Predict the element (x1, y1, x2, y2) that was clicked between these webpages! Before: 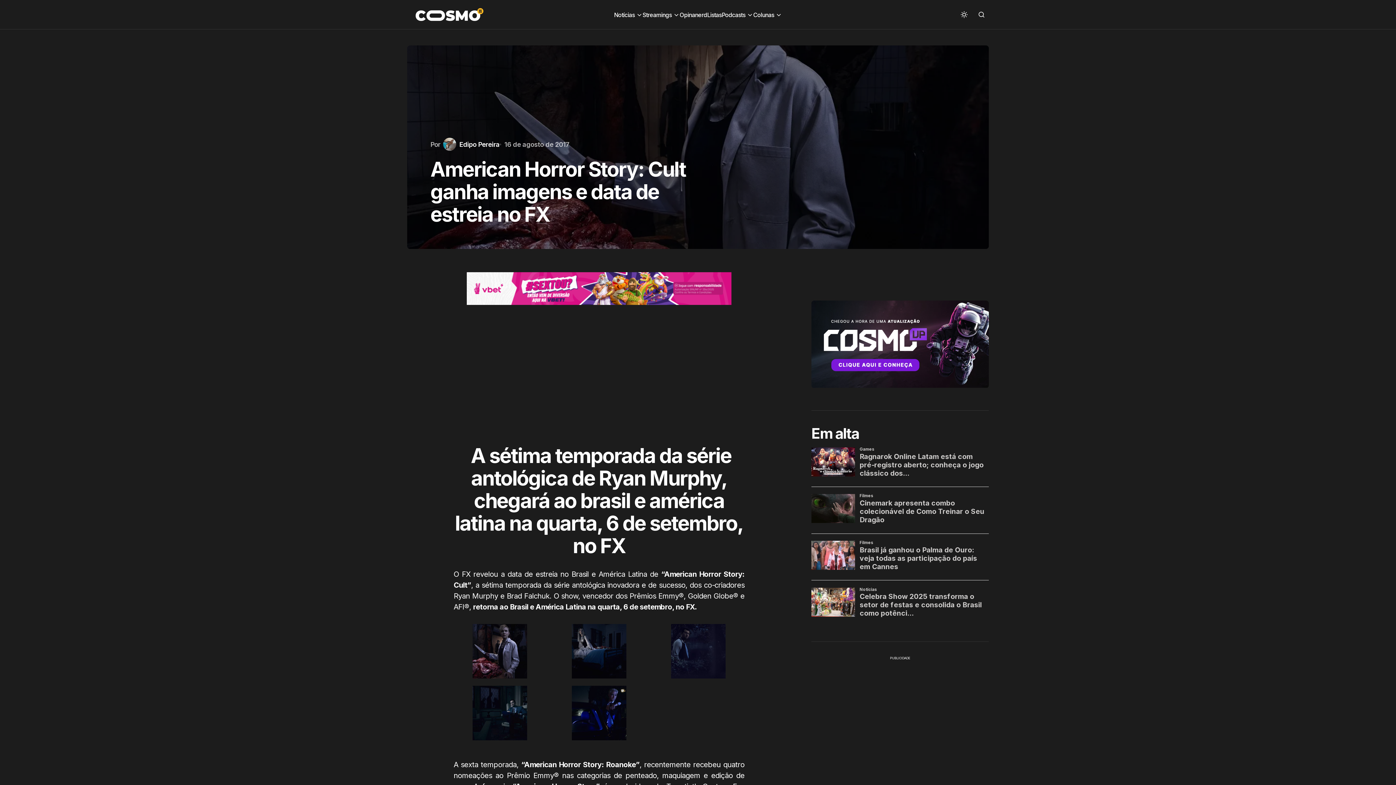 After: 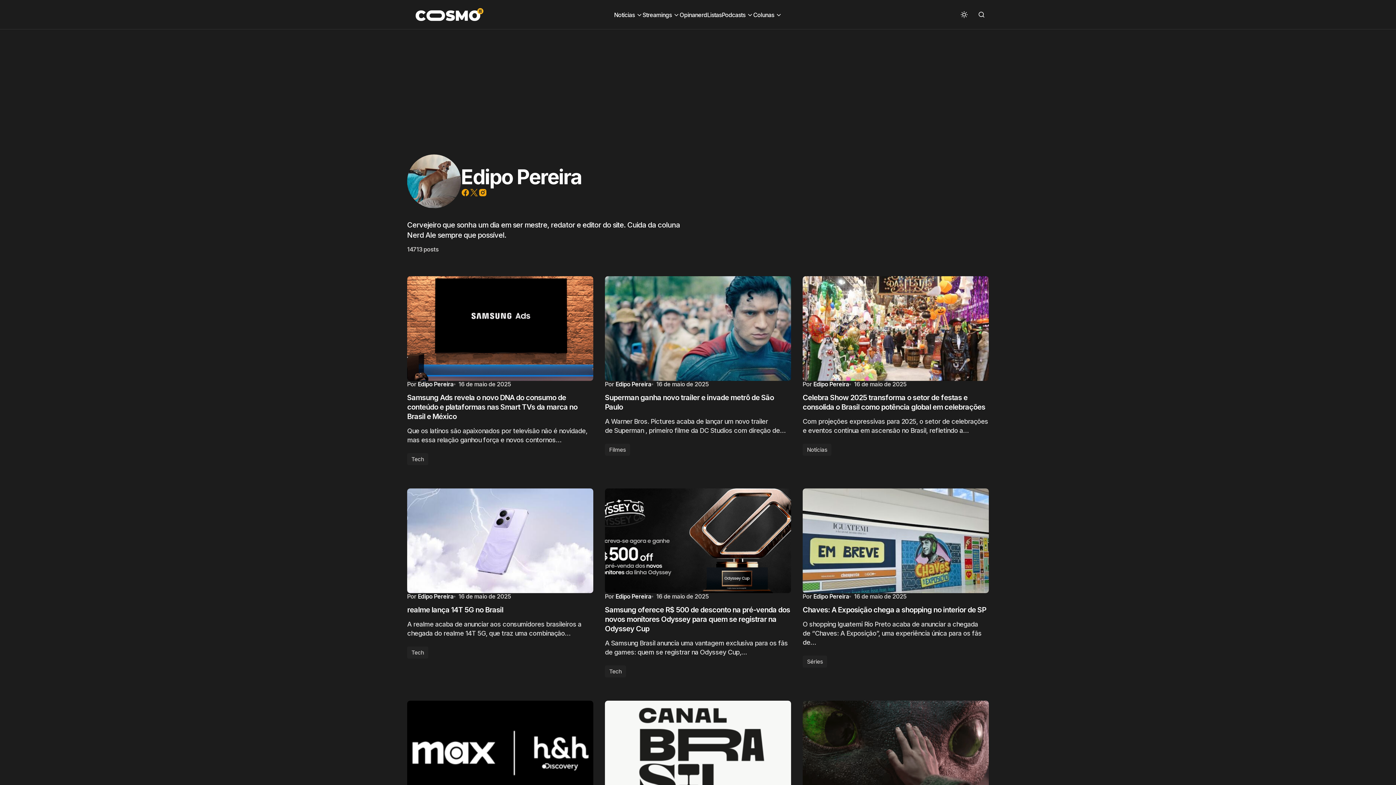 Action: label: Edipo Pereira bbox: (441, 137, 499, 150)